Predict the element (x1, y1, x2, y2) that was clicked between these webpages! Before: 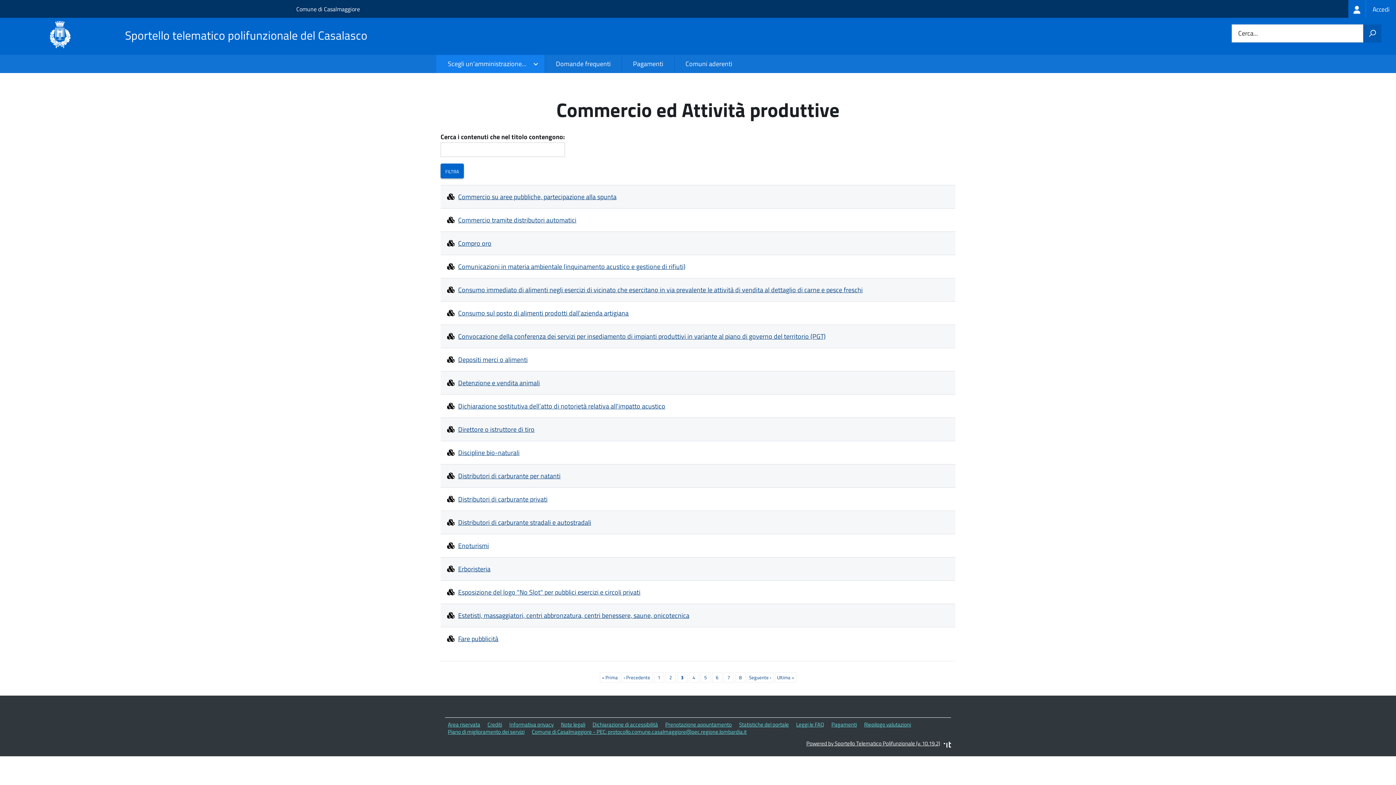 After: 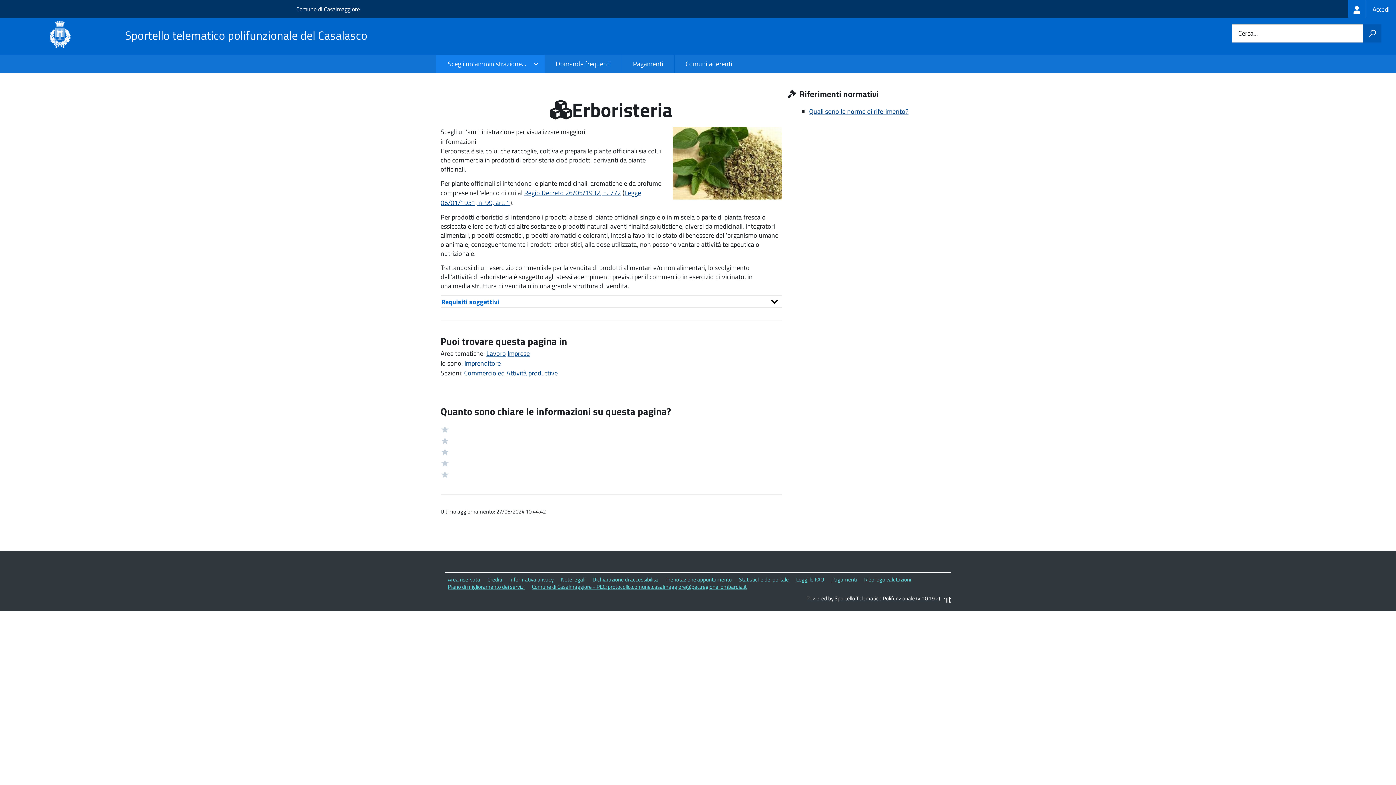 Action: label: Erboristeria bbox: (447, 564, 949, 574)